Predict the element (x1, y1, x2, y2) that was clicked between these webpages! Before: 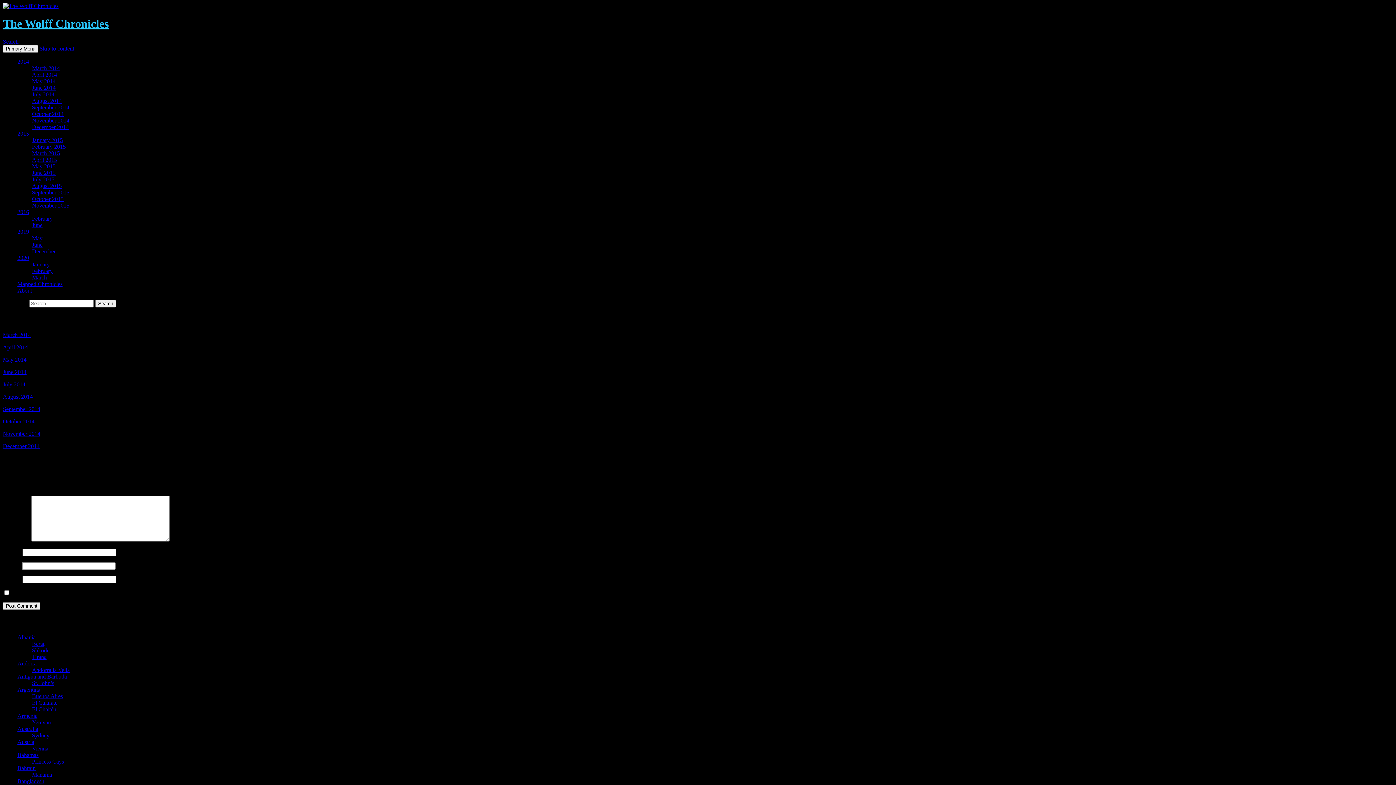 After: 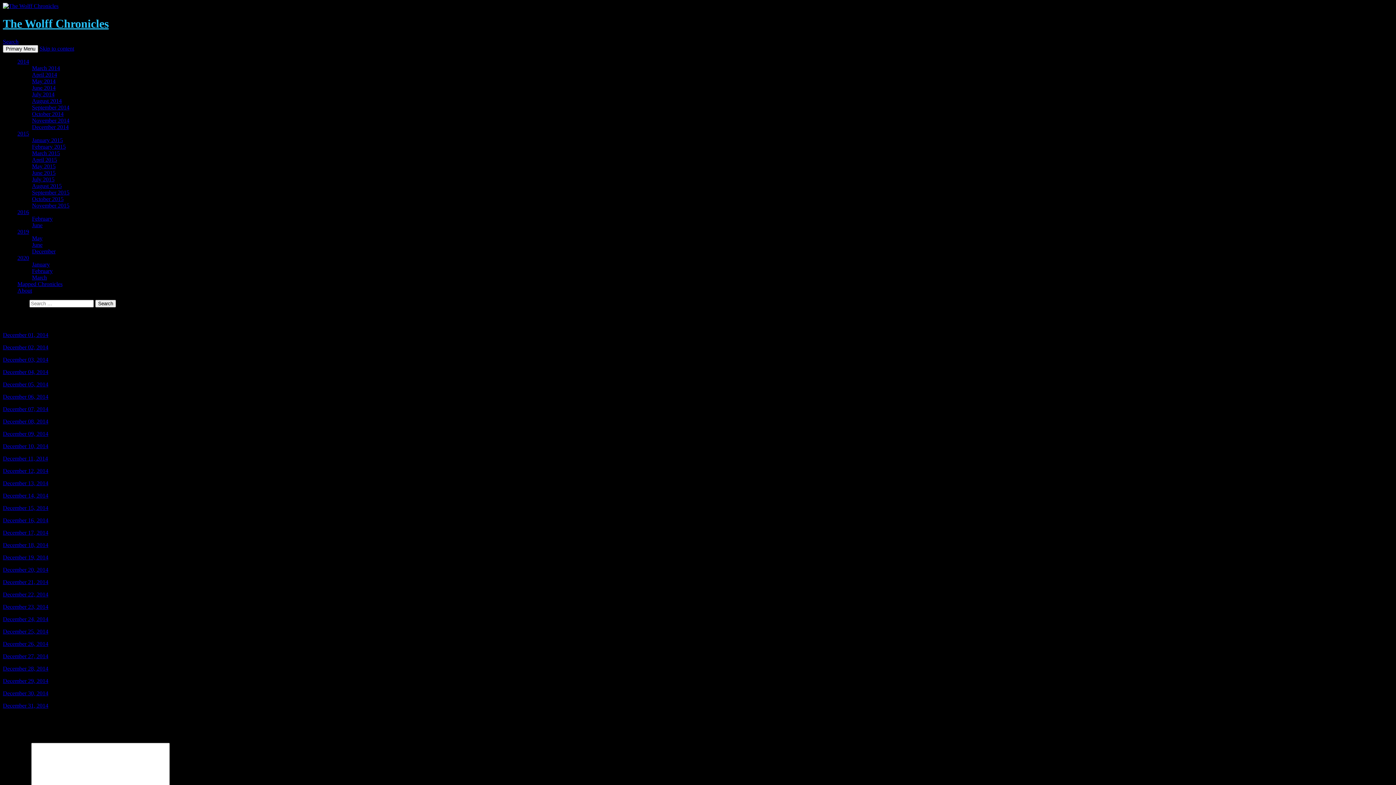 Action: bbox: (32, 123, 68, 130) label: December 2014